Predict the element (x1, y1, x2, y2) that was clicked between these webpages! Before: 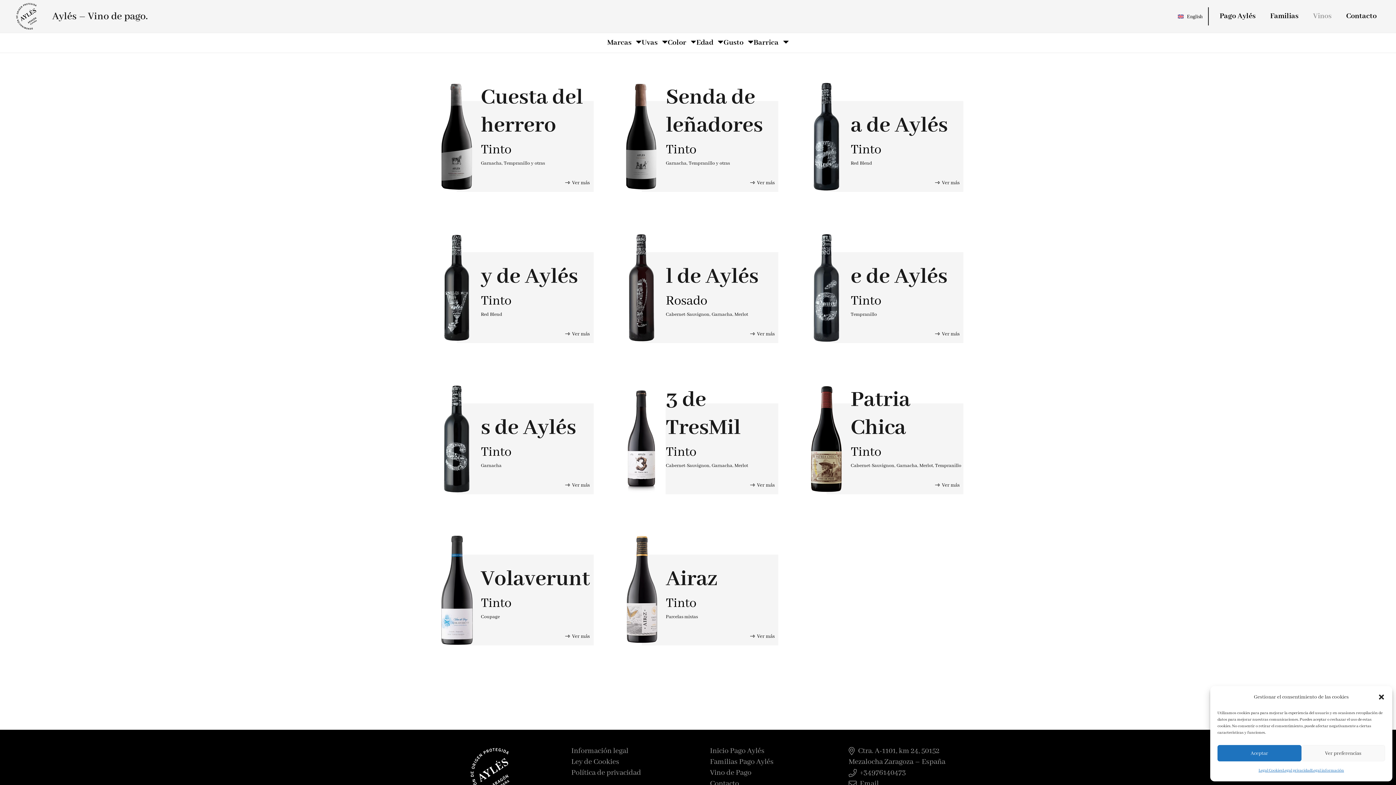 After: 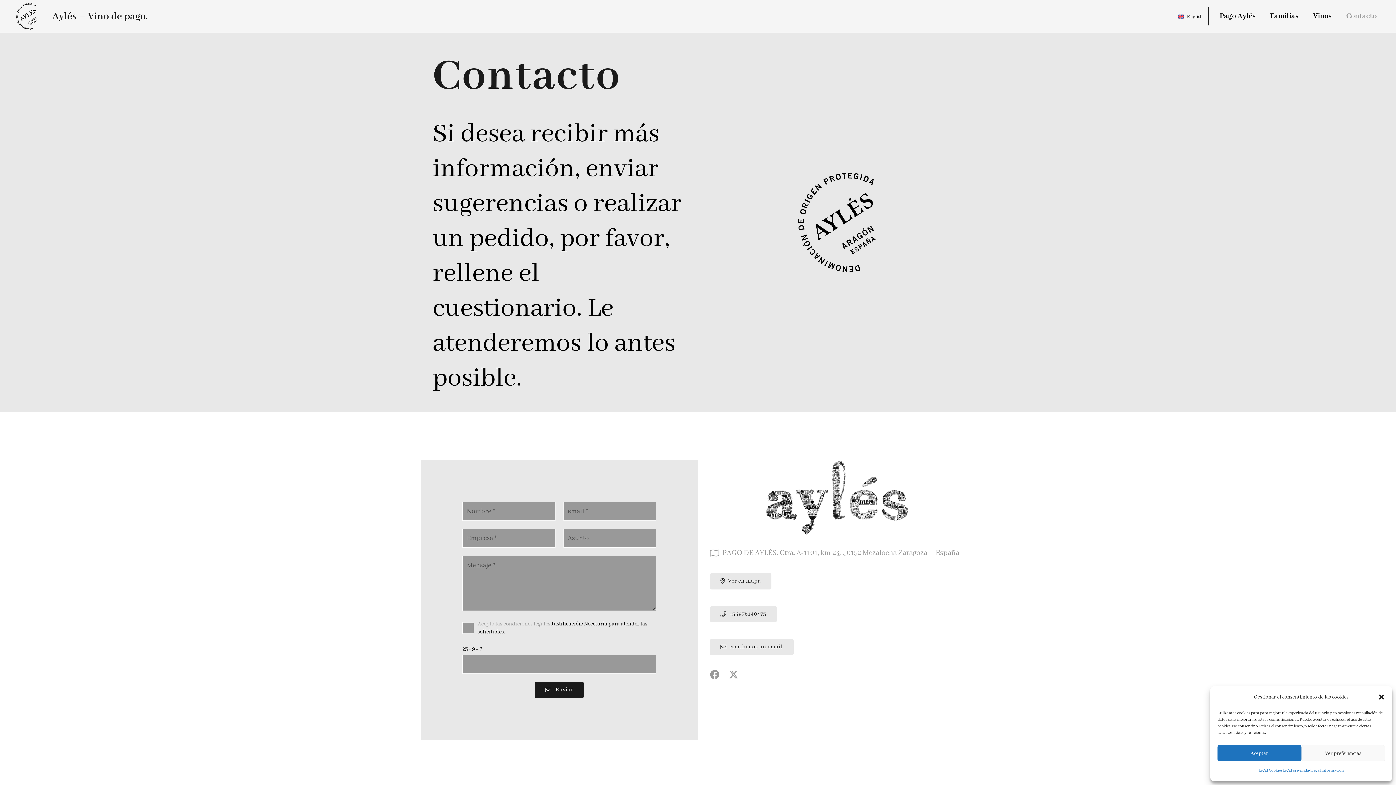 Action: bbox: (1339, 7, 1384, 25) label: Contacto